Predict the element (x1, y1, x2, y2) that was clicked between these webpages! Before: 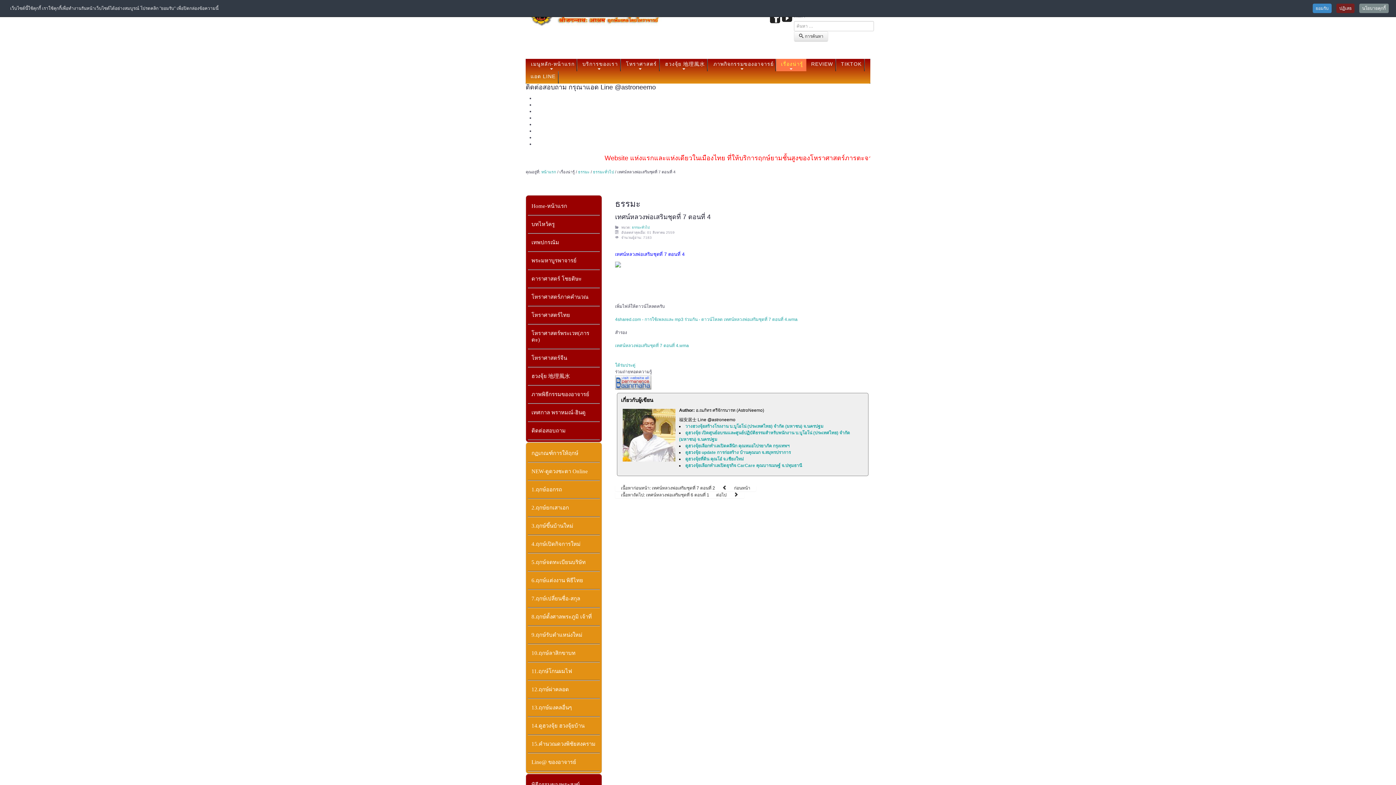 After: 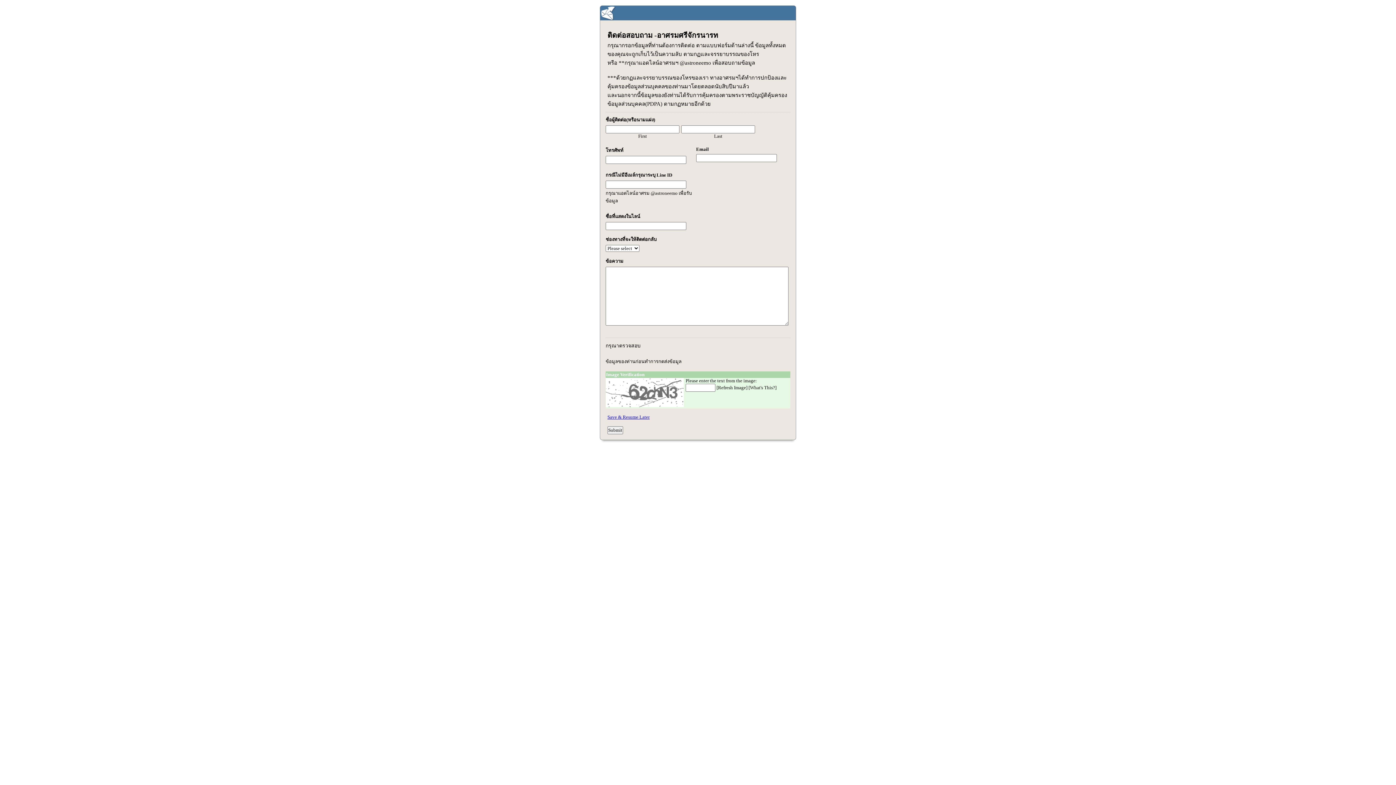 Action: label: ติดต่อสอบถาม bbox: (528, 422, 600, 439)